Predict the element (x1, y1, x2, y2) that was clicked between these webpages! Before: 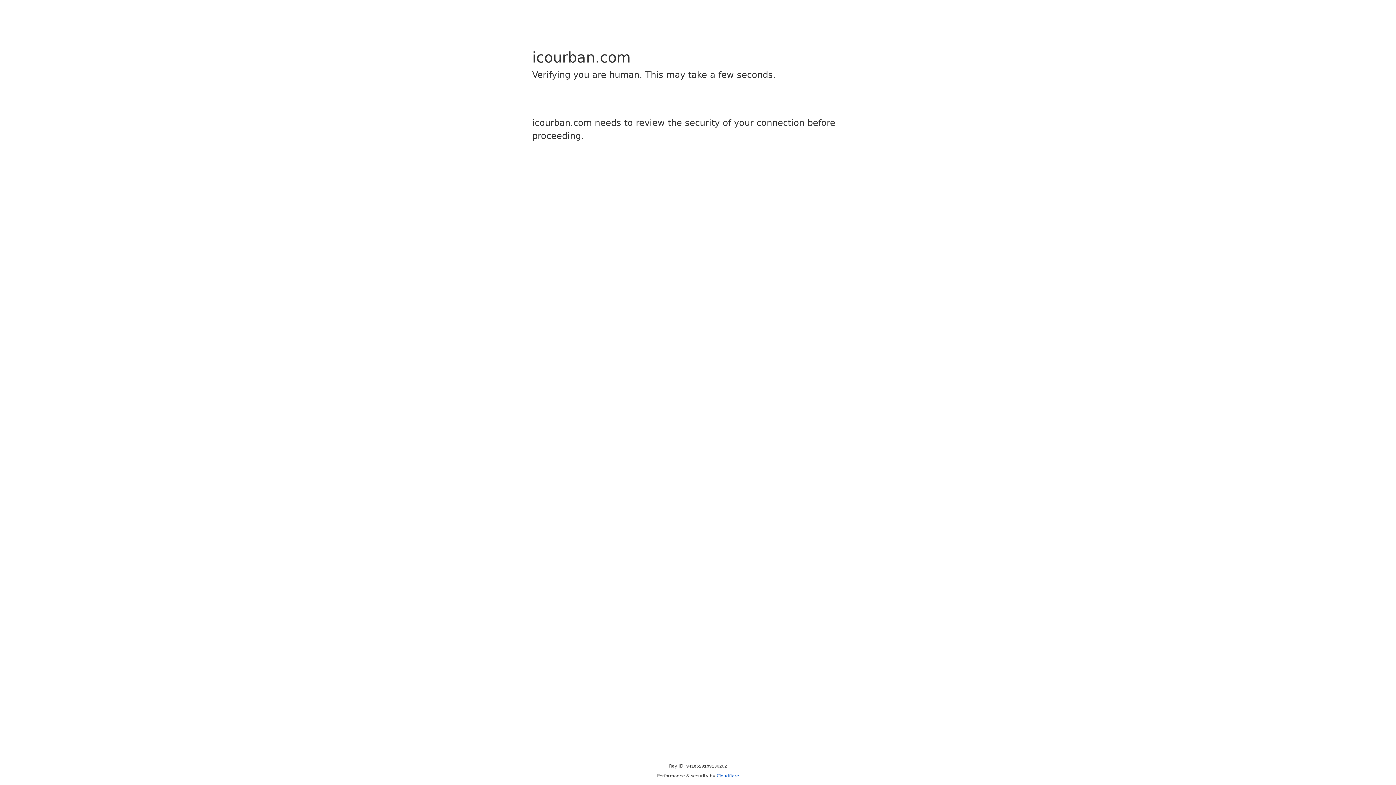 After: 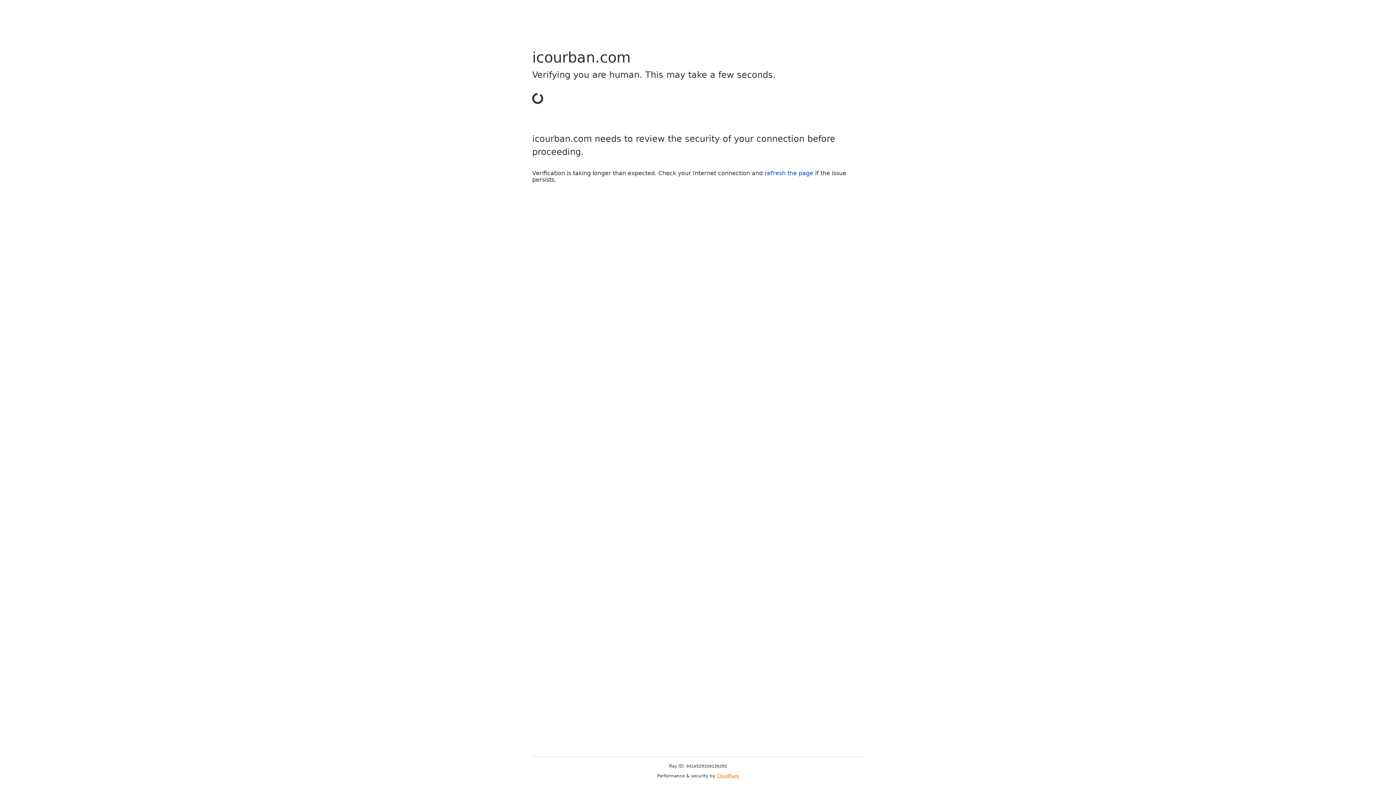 Action: bbox: (716, 773, 739, 778) label: Cloudflare